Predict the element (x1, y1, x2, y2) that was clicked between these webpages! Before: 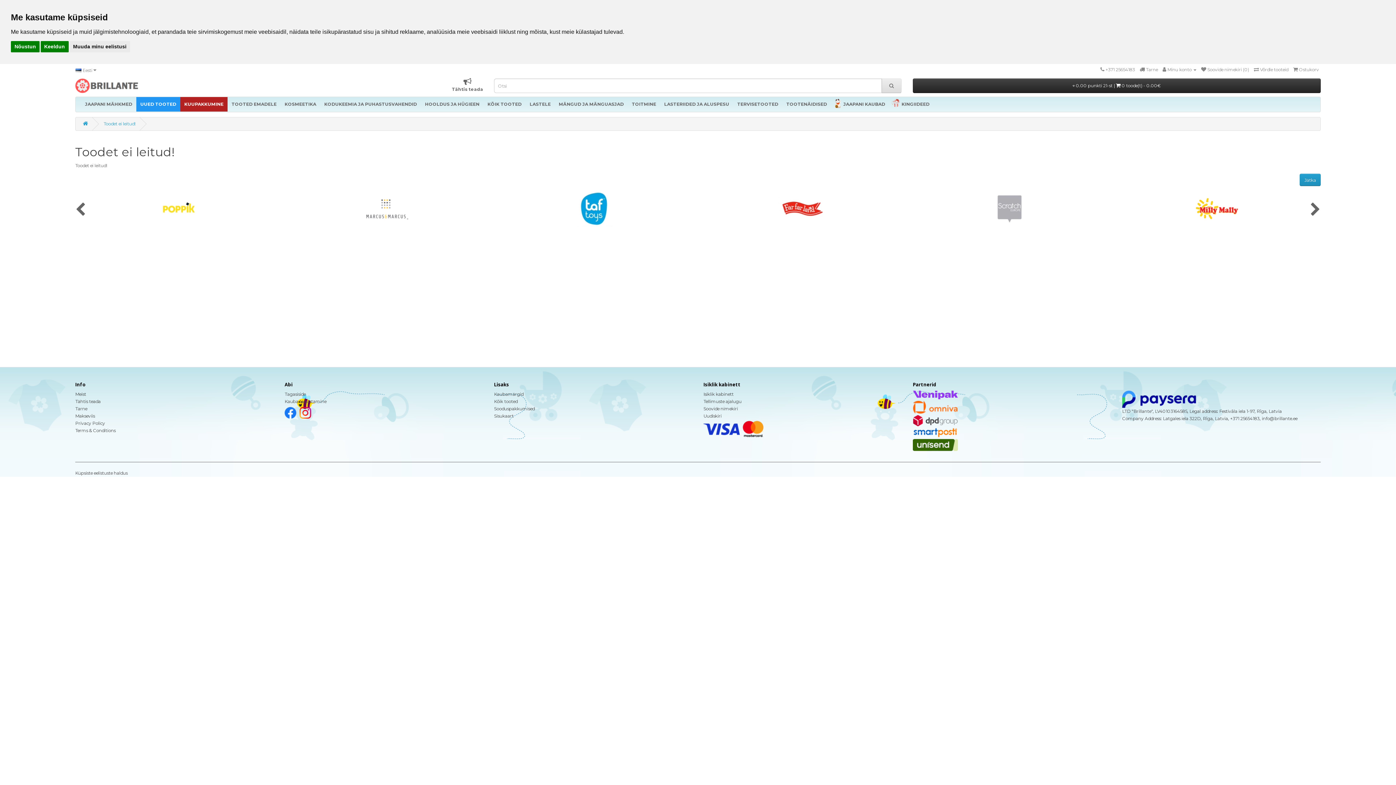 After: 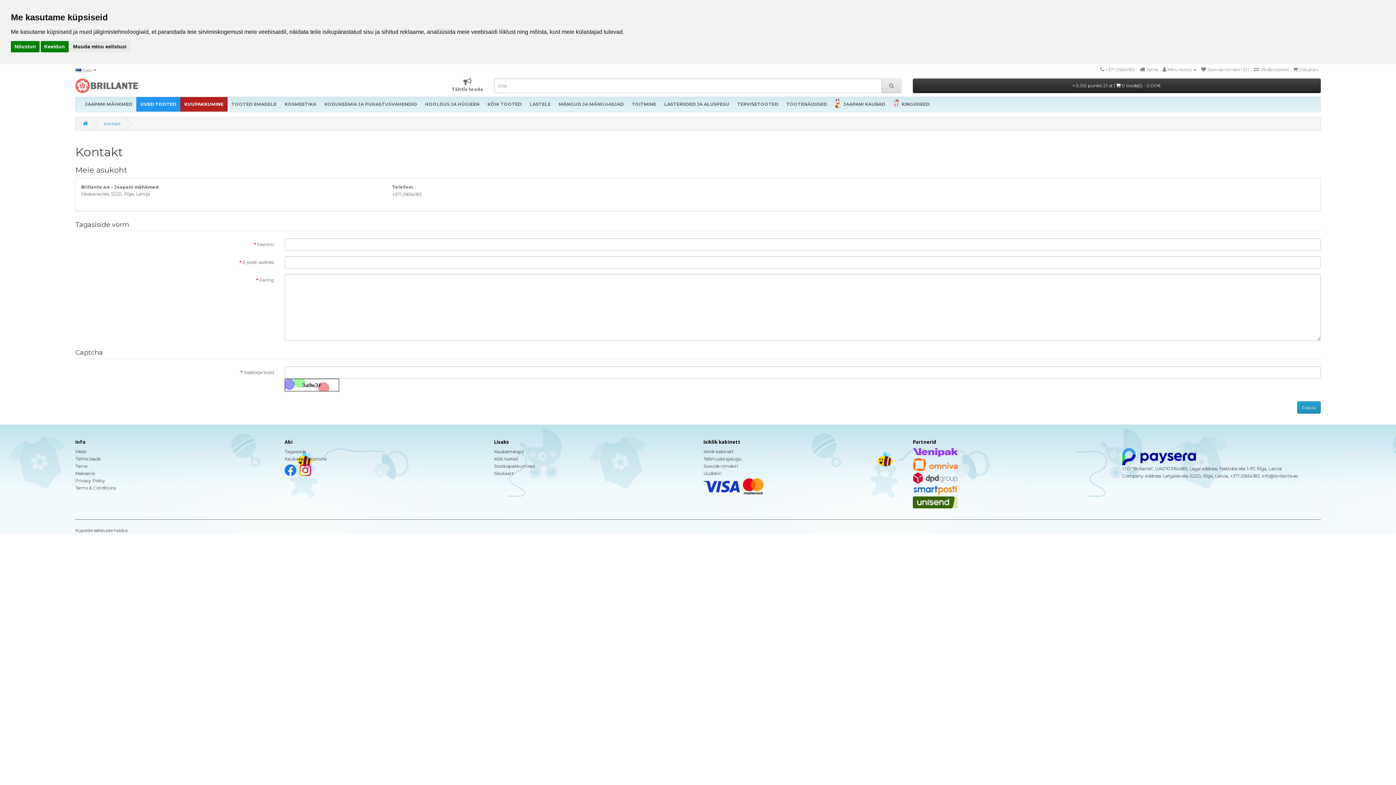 Action: label: Tagasiside bbox: (284, 391, 305, 397)